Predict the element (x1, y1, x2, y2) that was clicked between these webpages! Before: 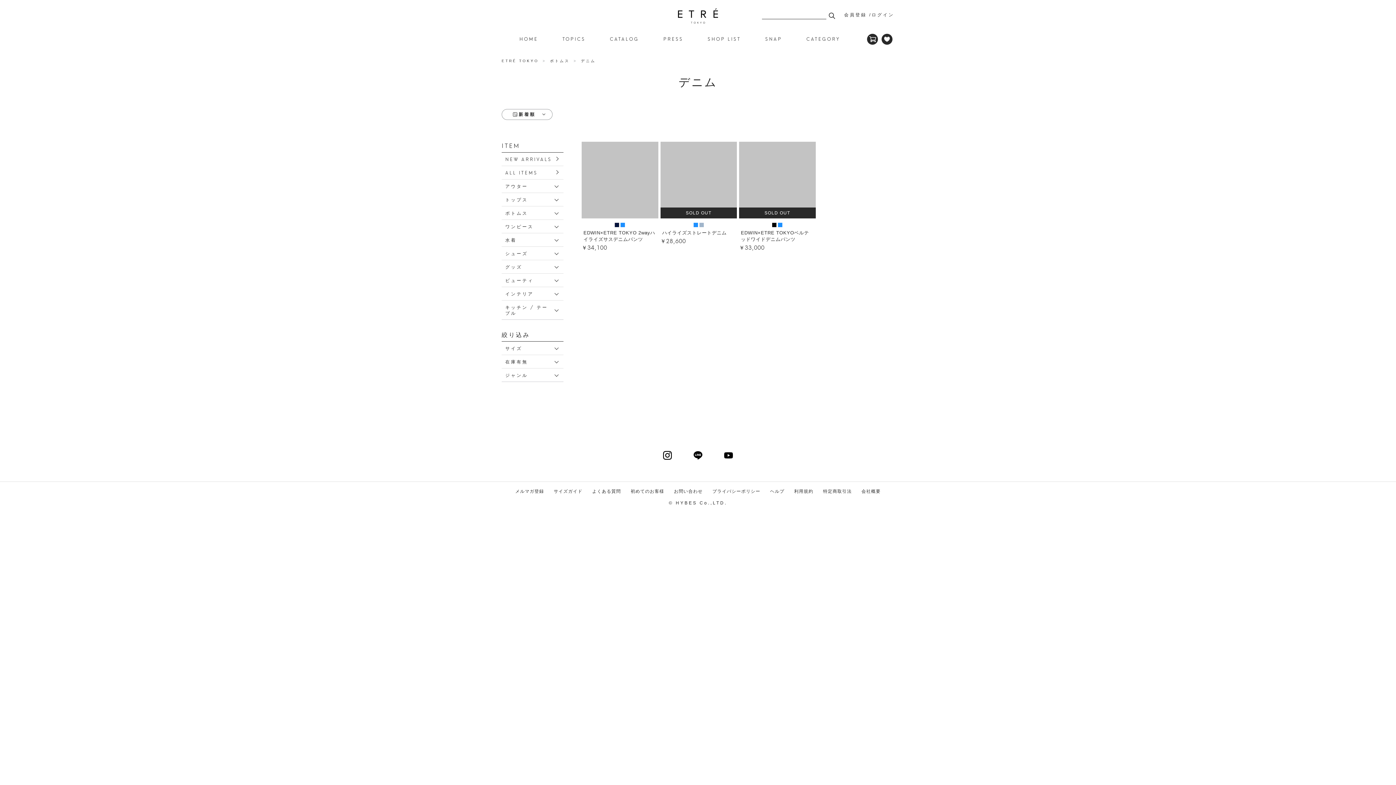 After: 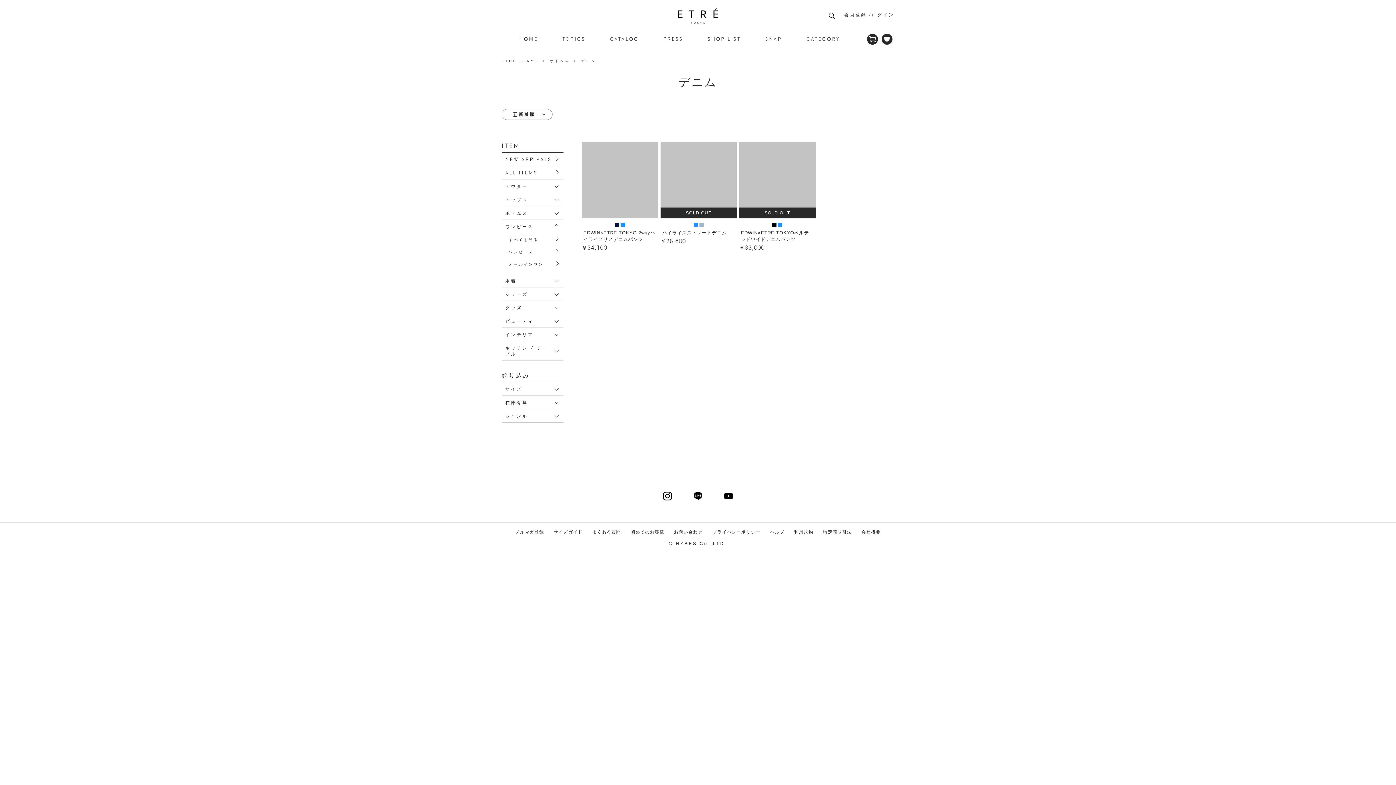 Action: label: ワンピース bbox: (501, 220, 563, 233)